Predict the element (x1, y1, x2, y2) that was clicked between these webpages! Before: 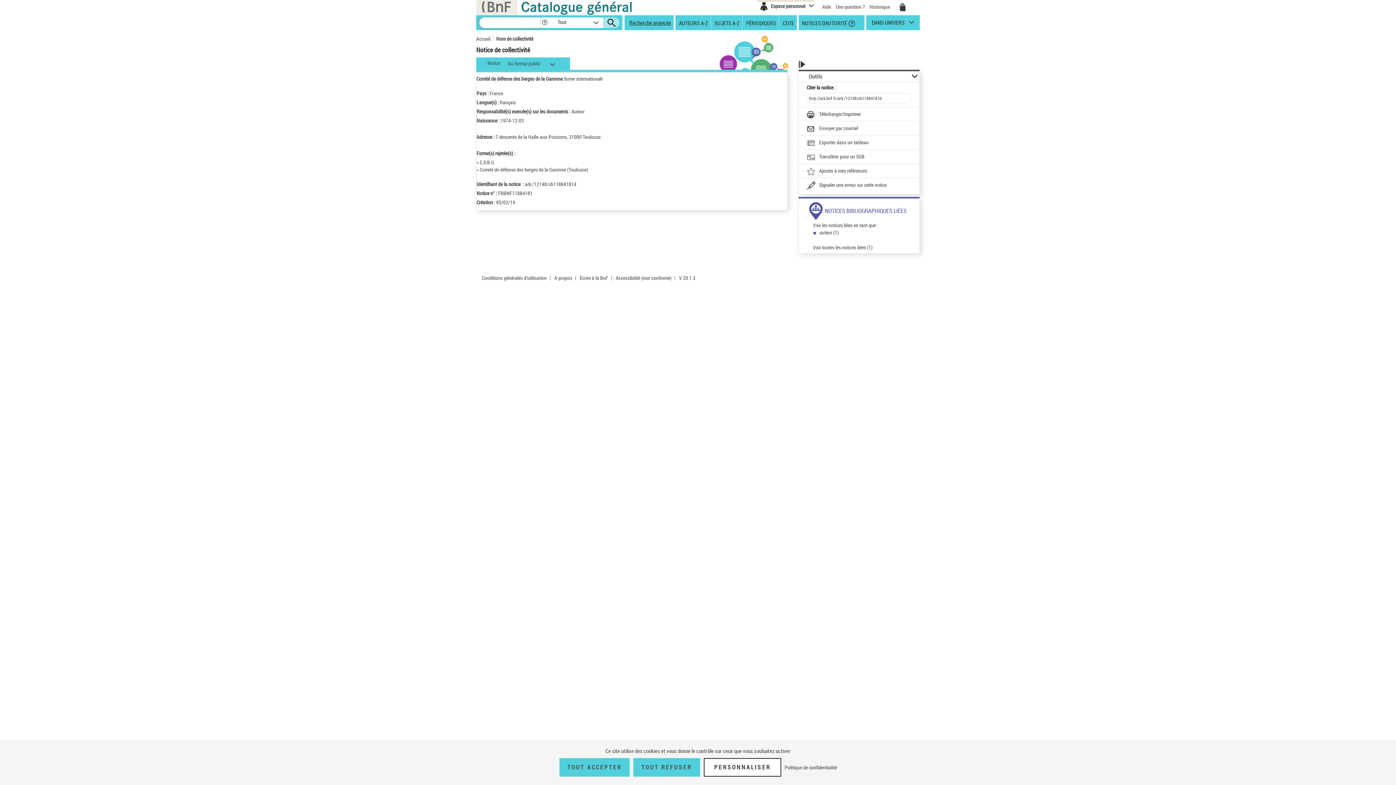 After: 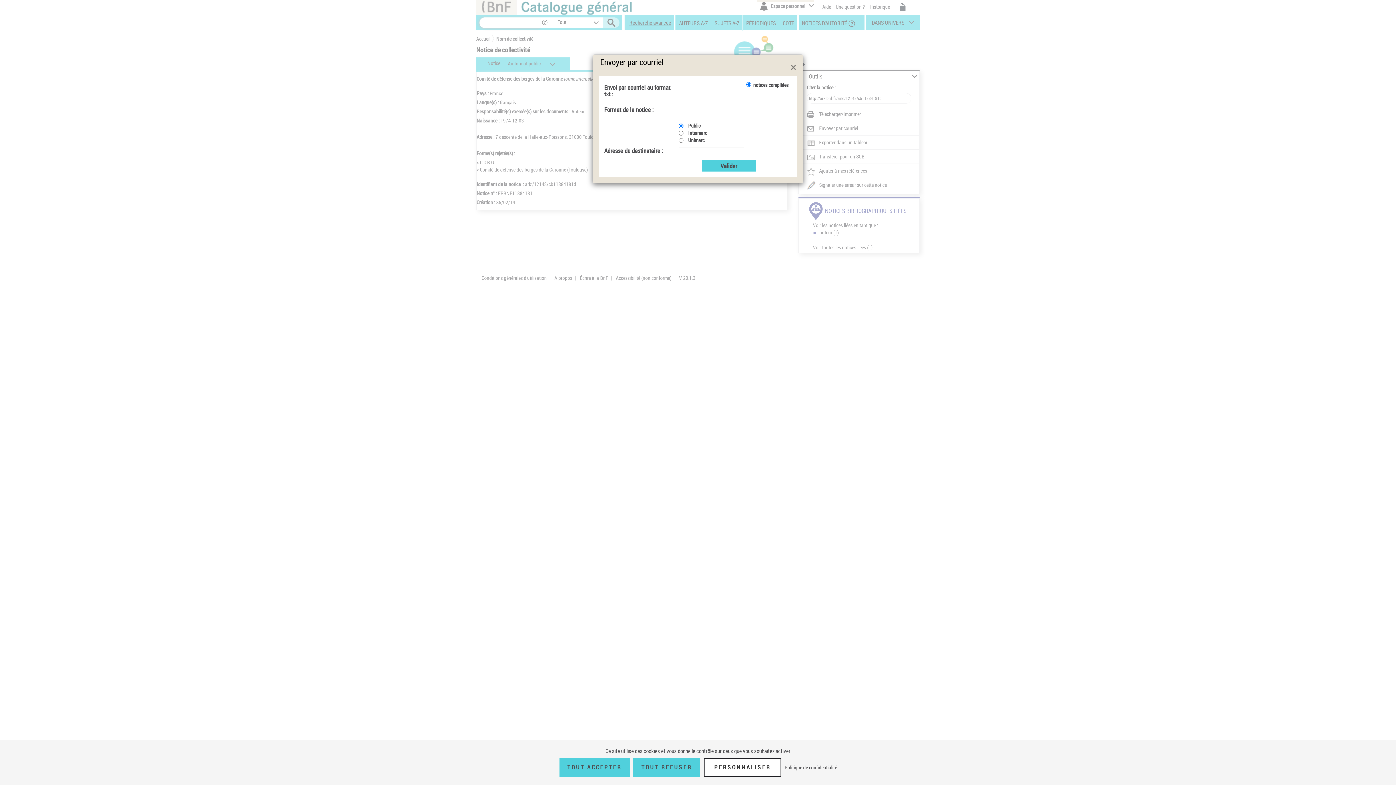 Action: bbox: (807, 124, 858, 133) label: Envoyer par courriel